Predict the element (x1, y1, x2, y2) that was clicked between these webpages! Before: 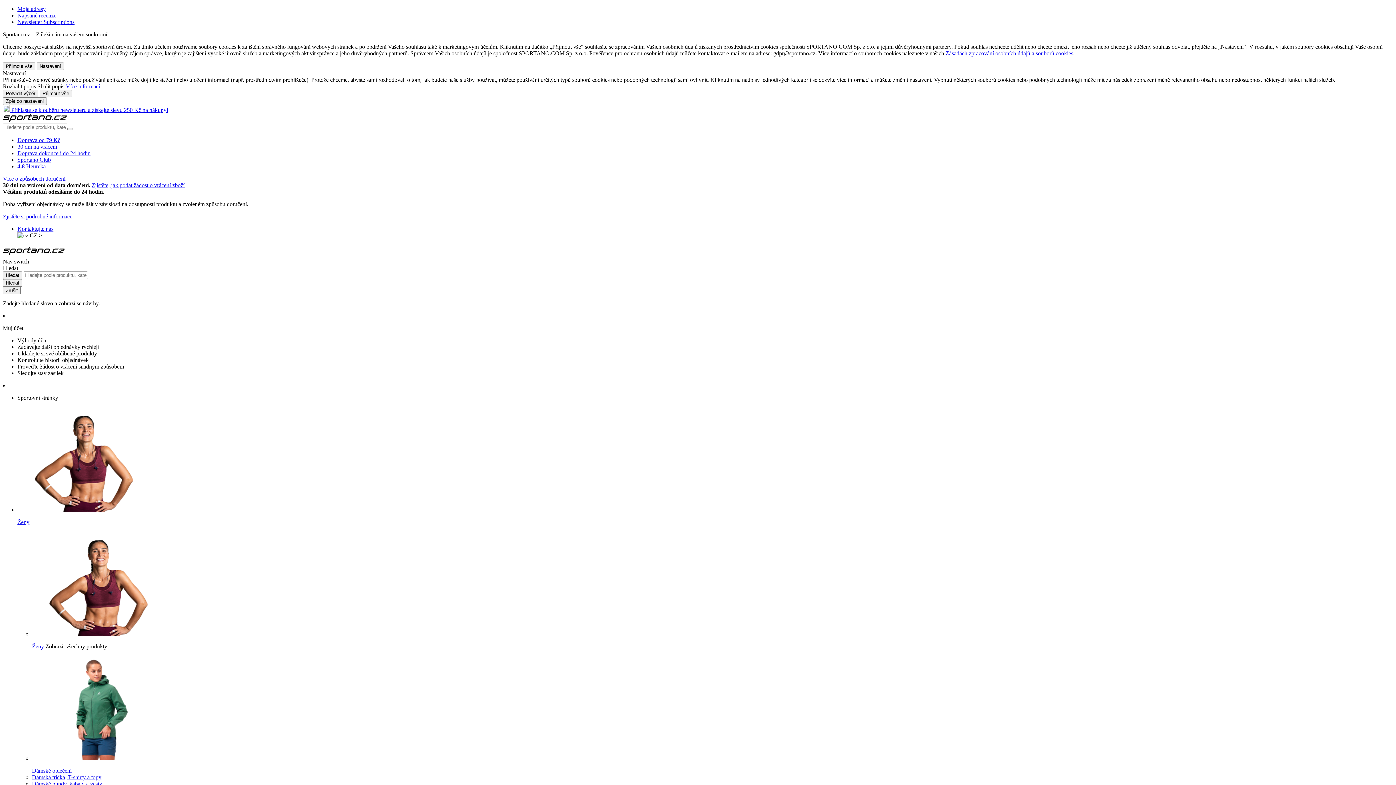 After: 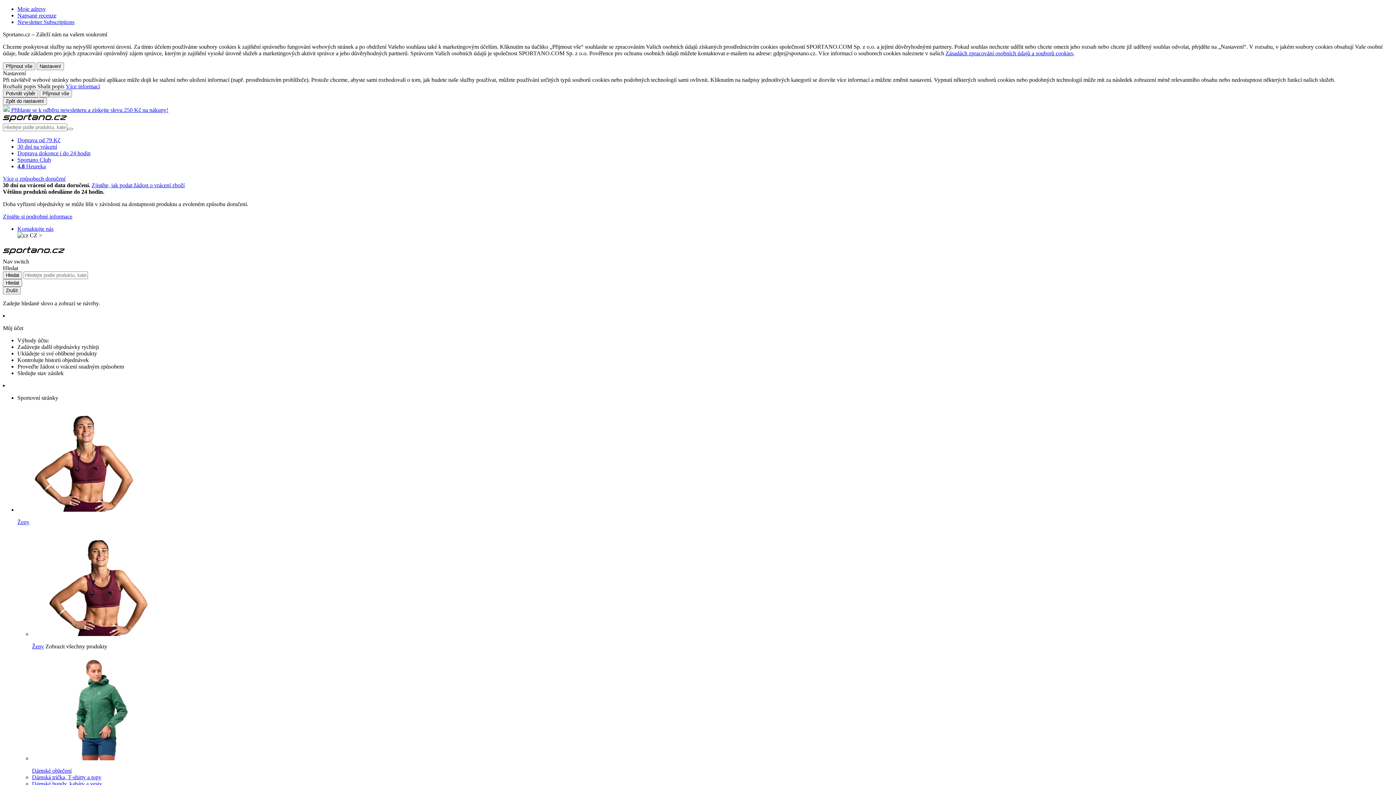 Action: bbox: (17, 5, 45, 12) label: Moje adresy